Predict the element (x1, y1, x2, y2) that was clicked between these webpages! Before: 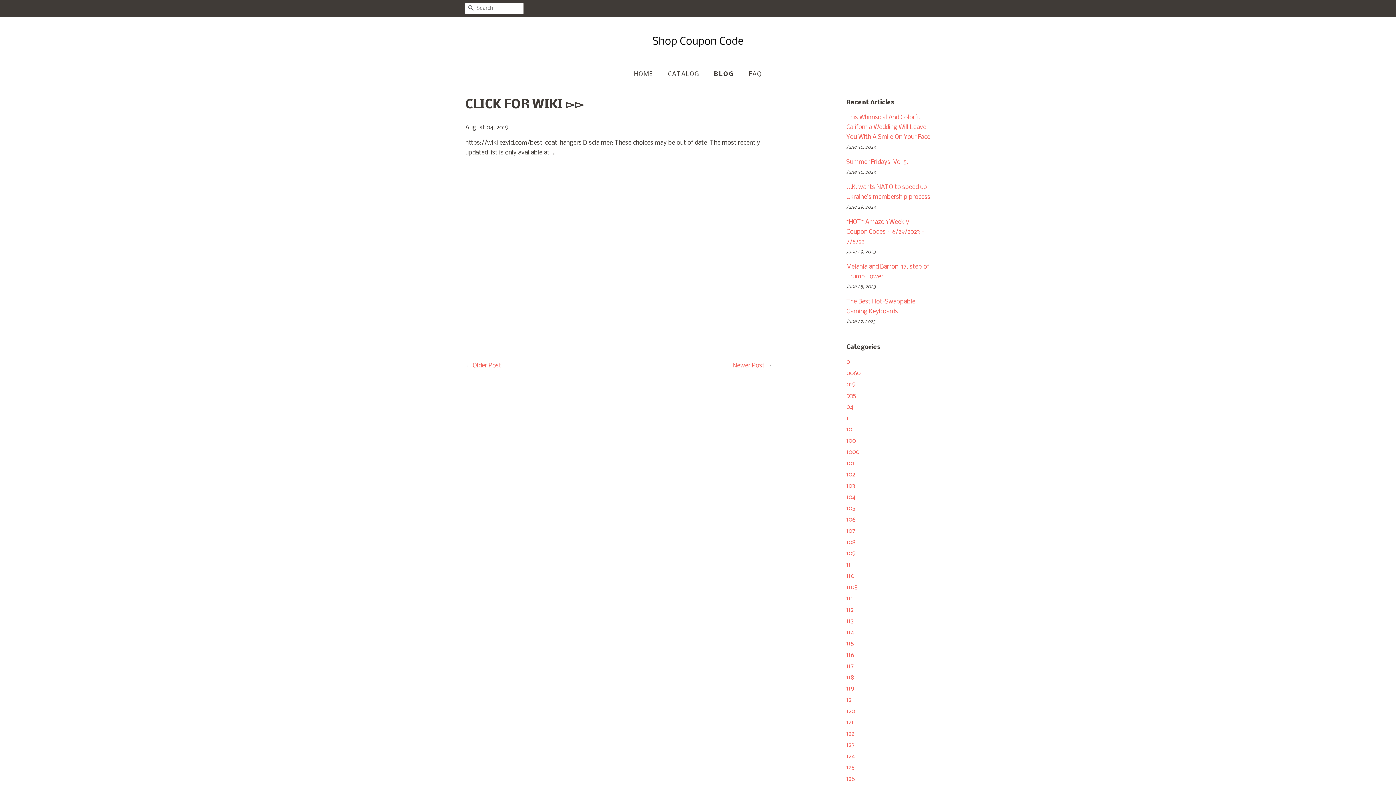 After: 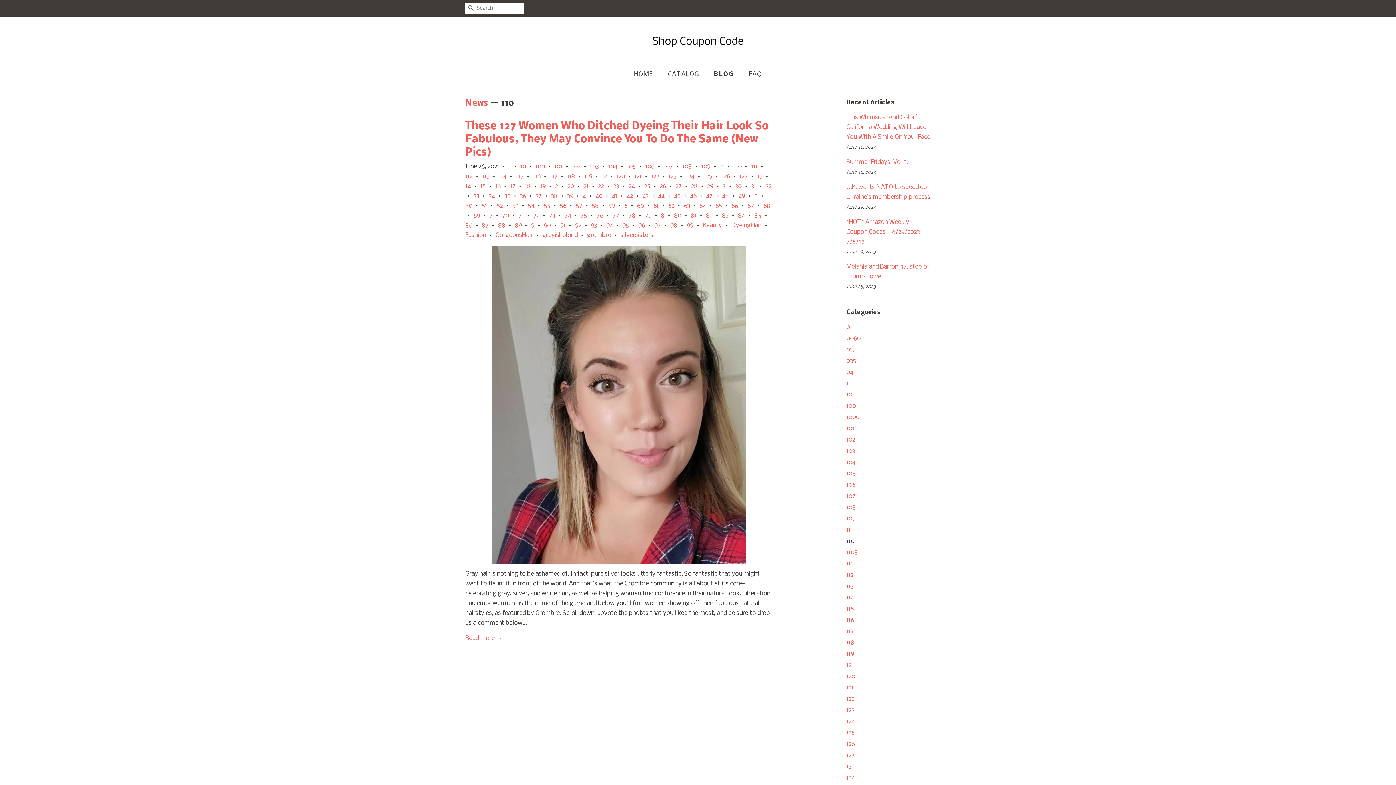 Action: bbox: (846, 573, 854, 580) label: 110